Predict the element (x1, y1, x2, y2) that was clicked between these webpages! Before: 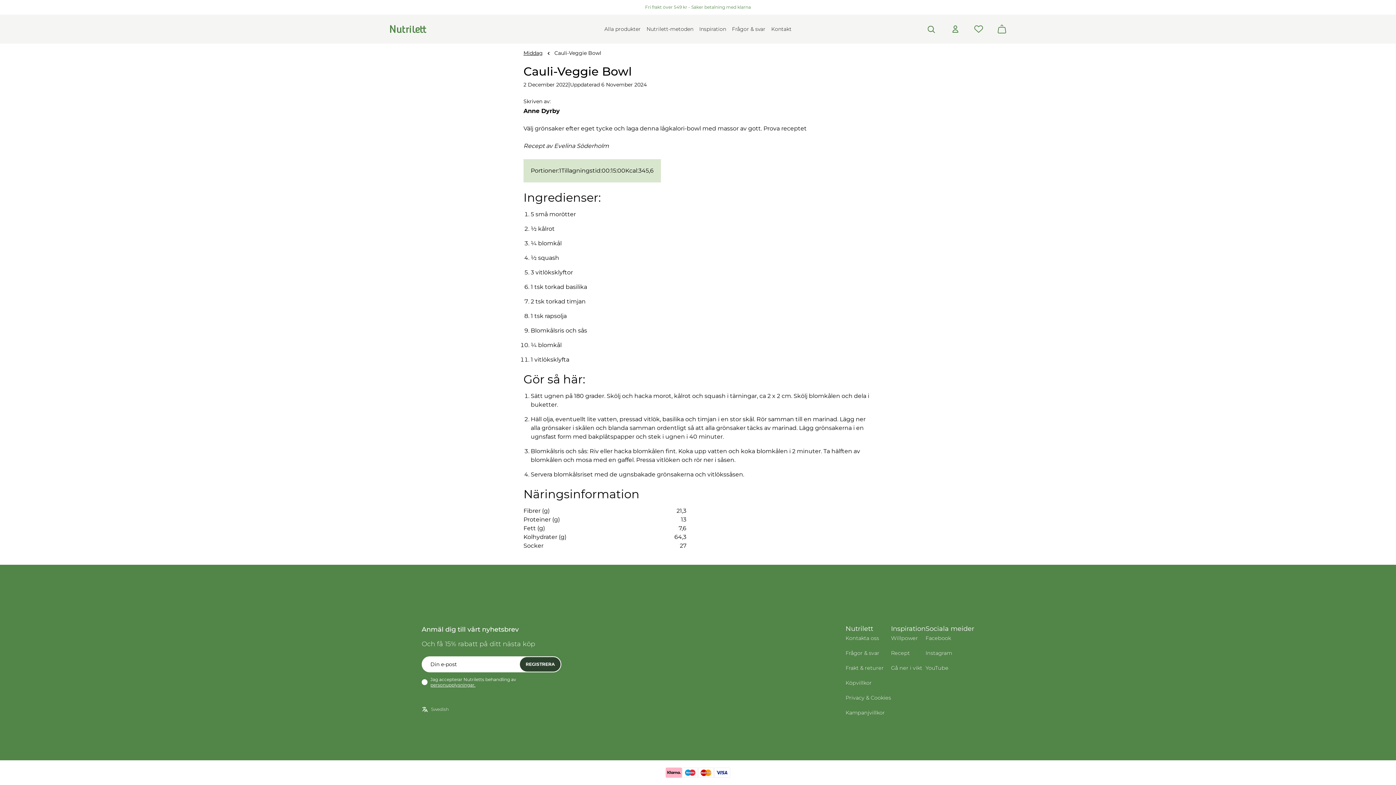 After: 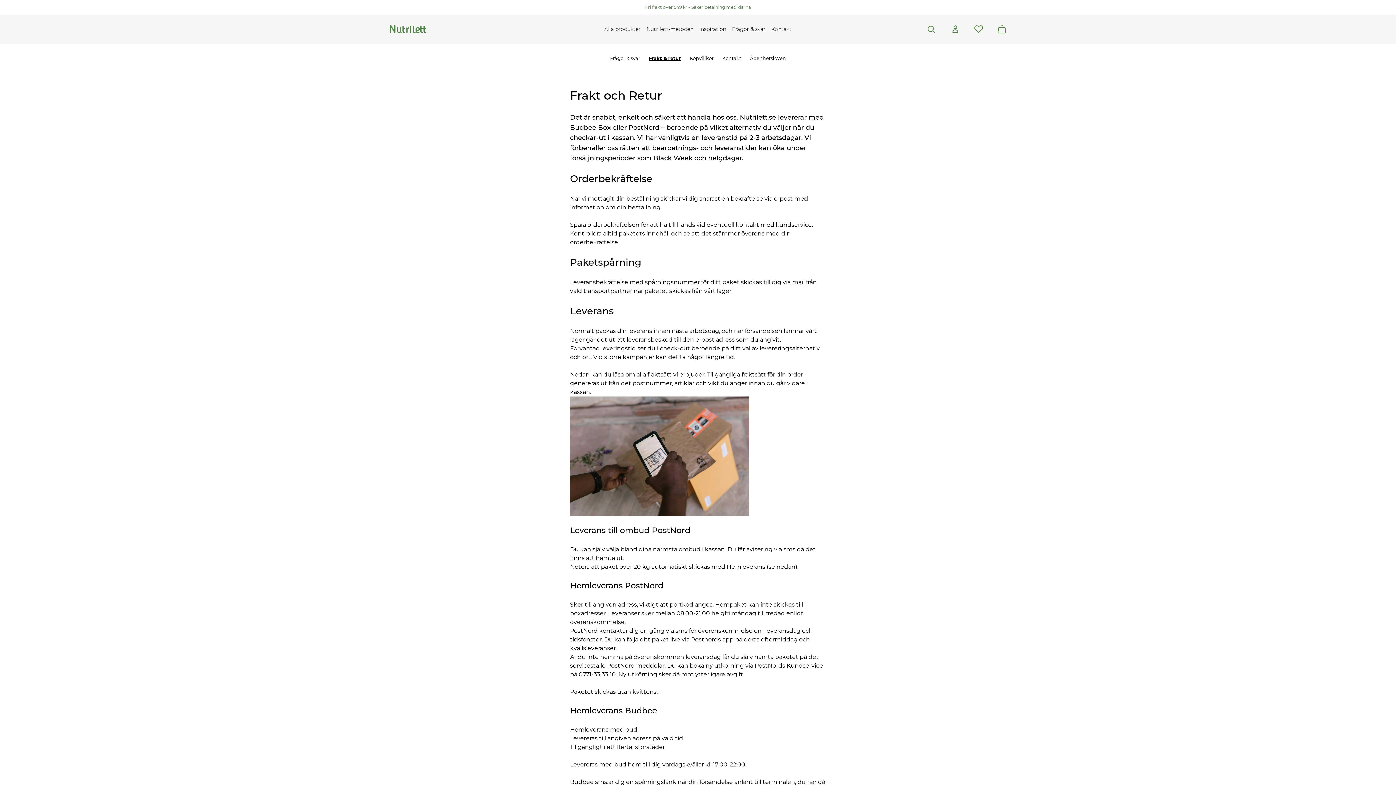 Action: bbox: (845, 664, 891, 672) label: Frakt & returer